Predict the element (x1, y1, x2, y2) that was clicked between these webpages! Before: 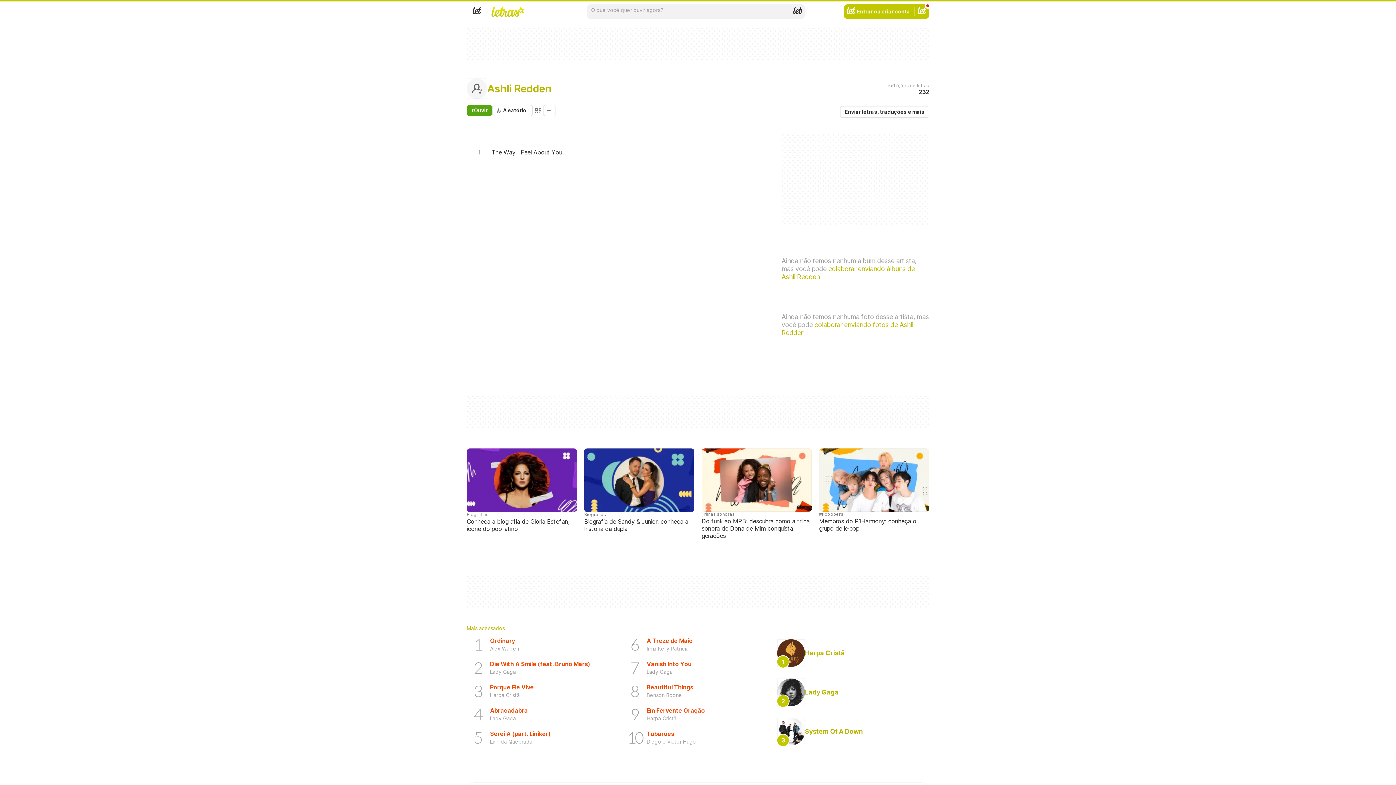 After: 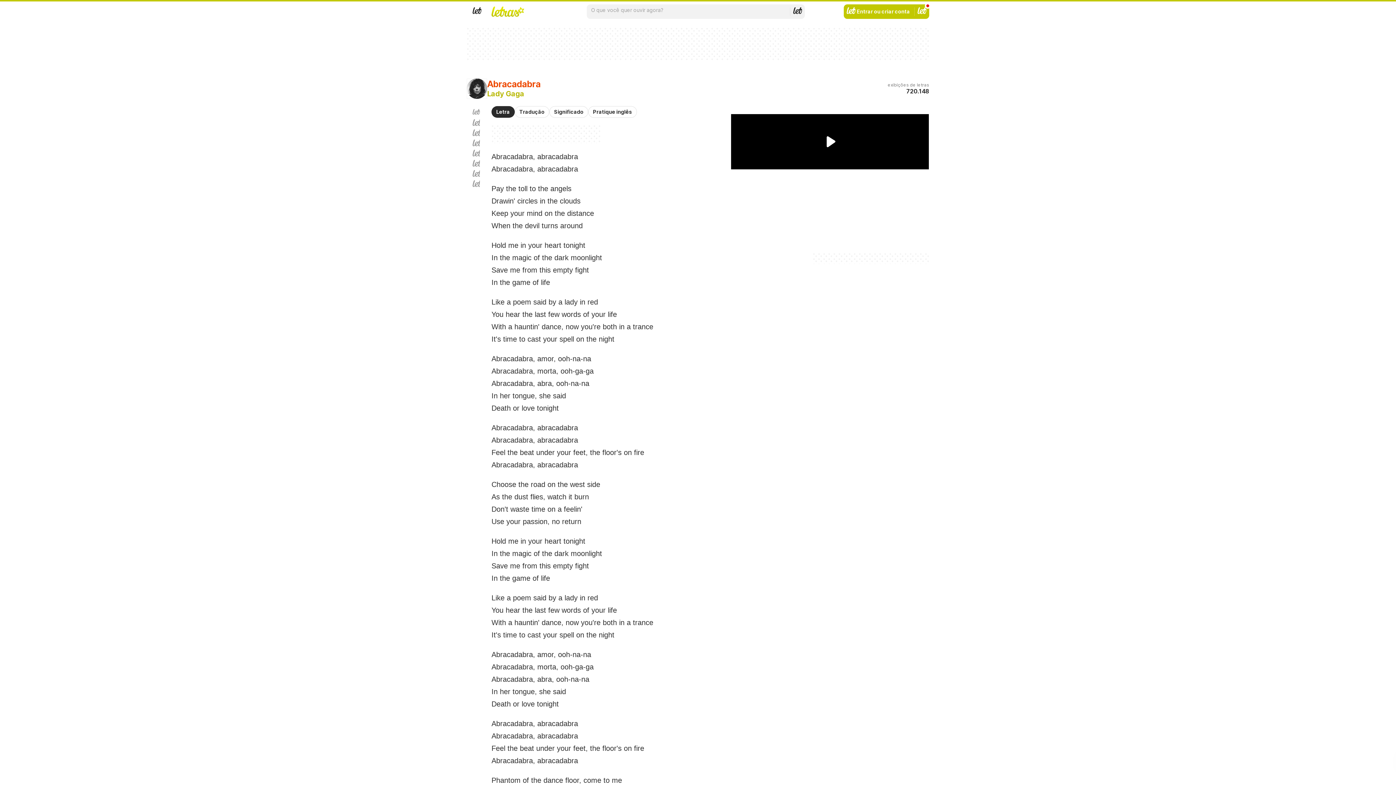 Action: label: Abracadabra
Lady Gaga bbox: (466, 702, 614, 726)